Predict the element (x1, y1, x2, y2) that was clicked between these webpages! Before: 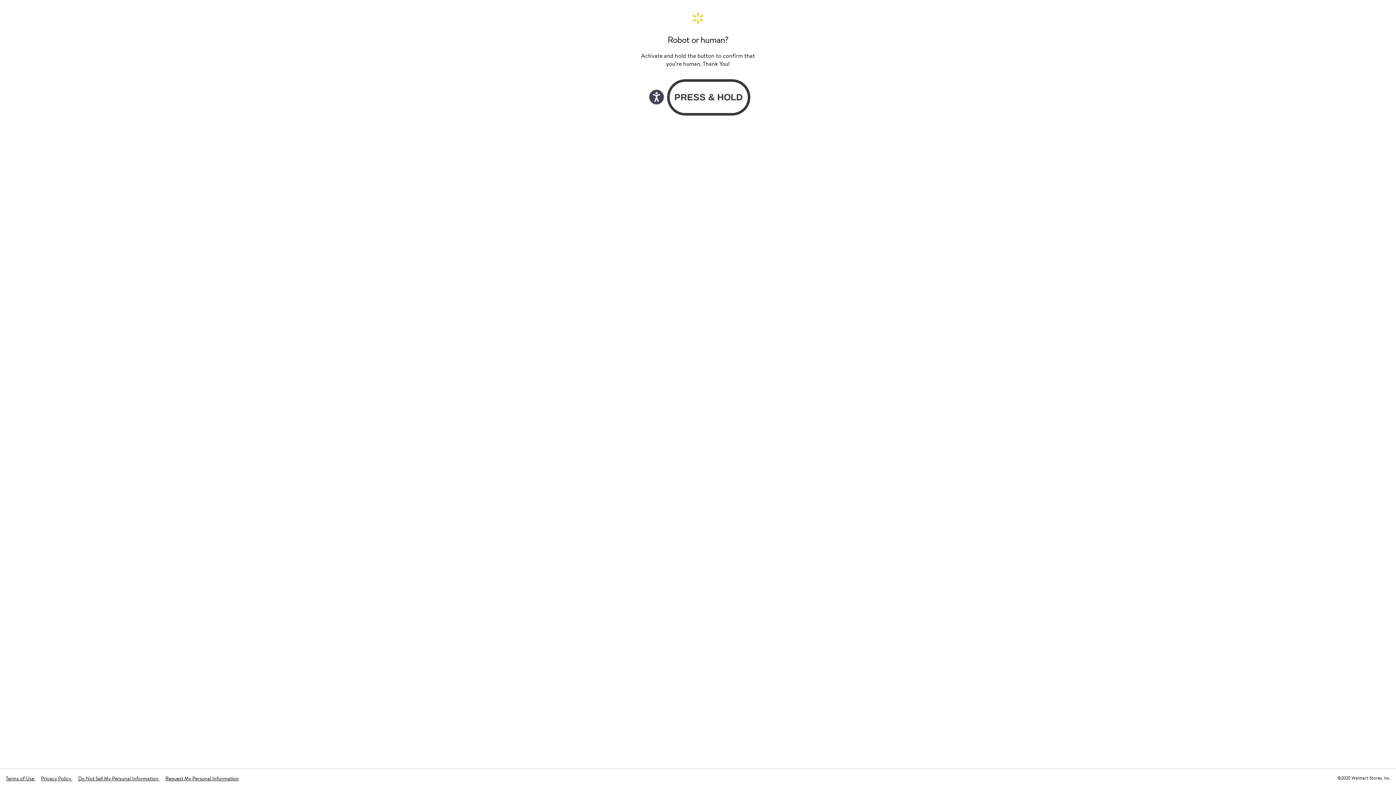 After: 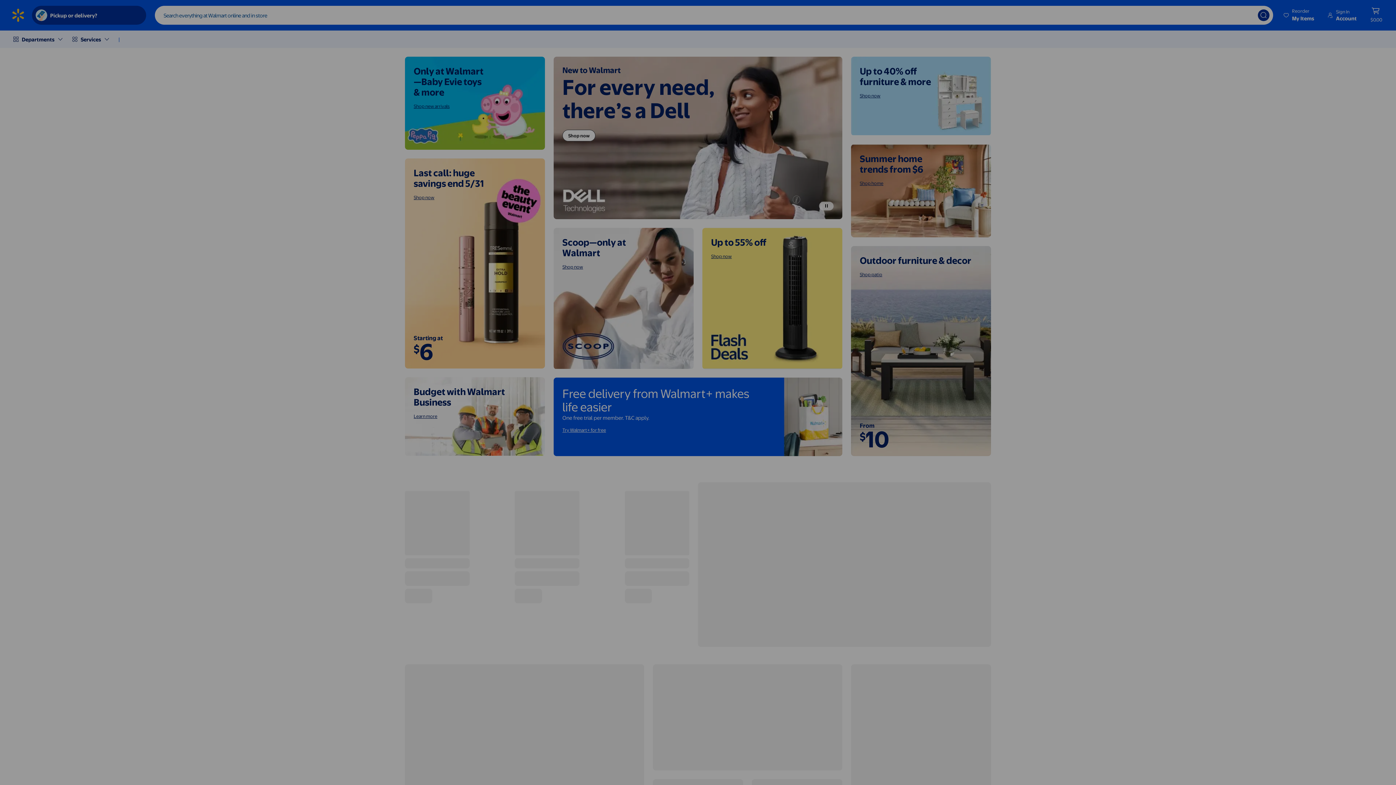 Action: bbox: (640, 11, 756, 24) label: Walmart. Save Money. Live Better. Home Page